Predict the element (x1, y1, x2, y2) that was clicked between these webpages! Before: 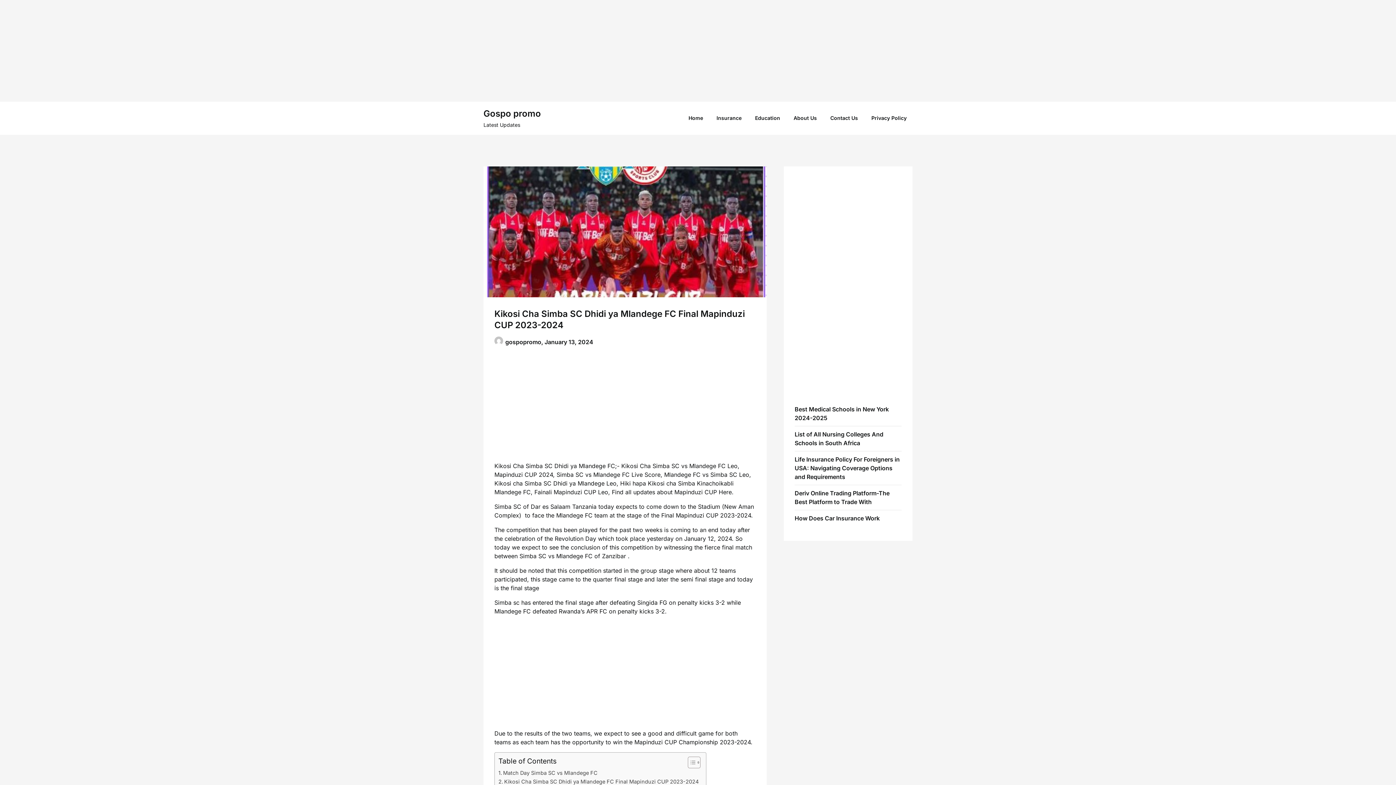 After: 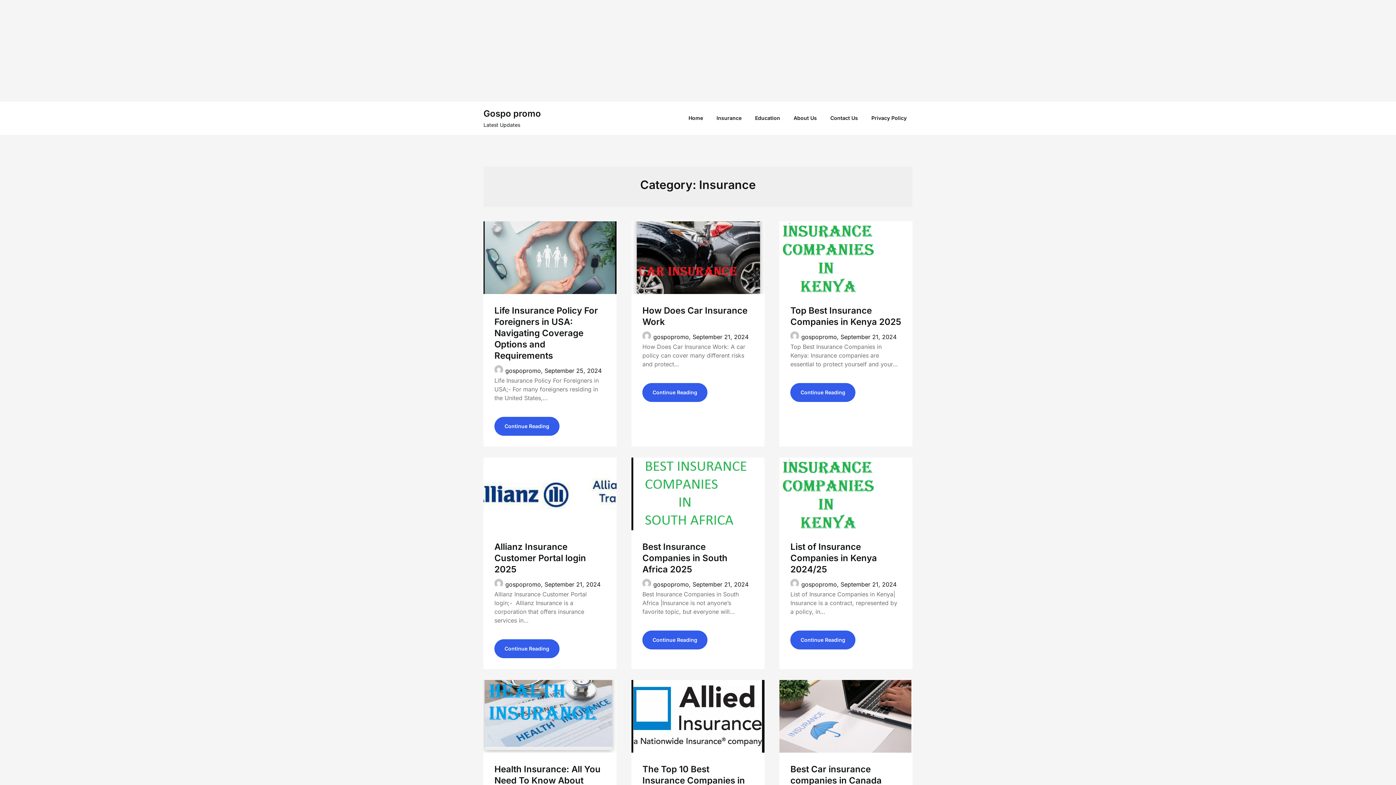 Action: bbox: (710, 105, 747, 130) label: Insurance